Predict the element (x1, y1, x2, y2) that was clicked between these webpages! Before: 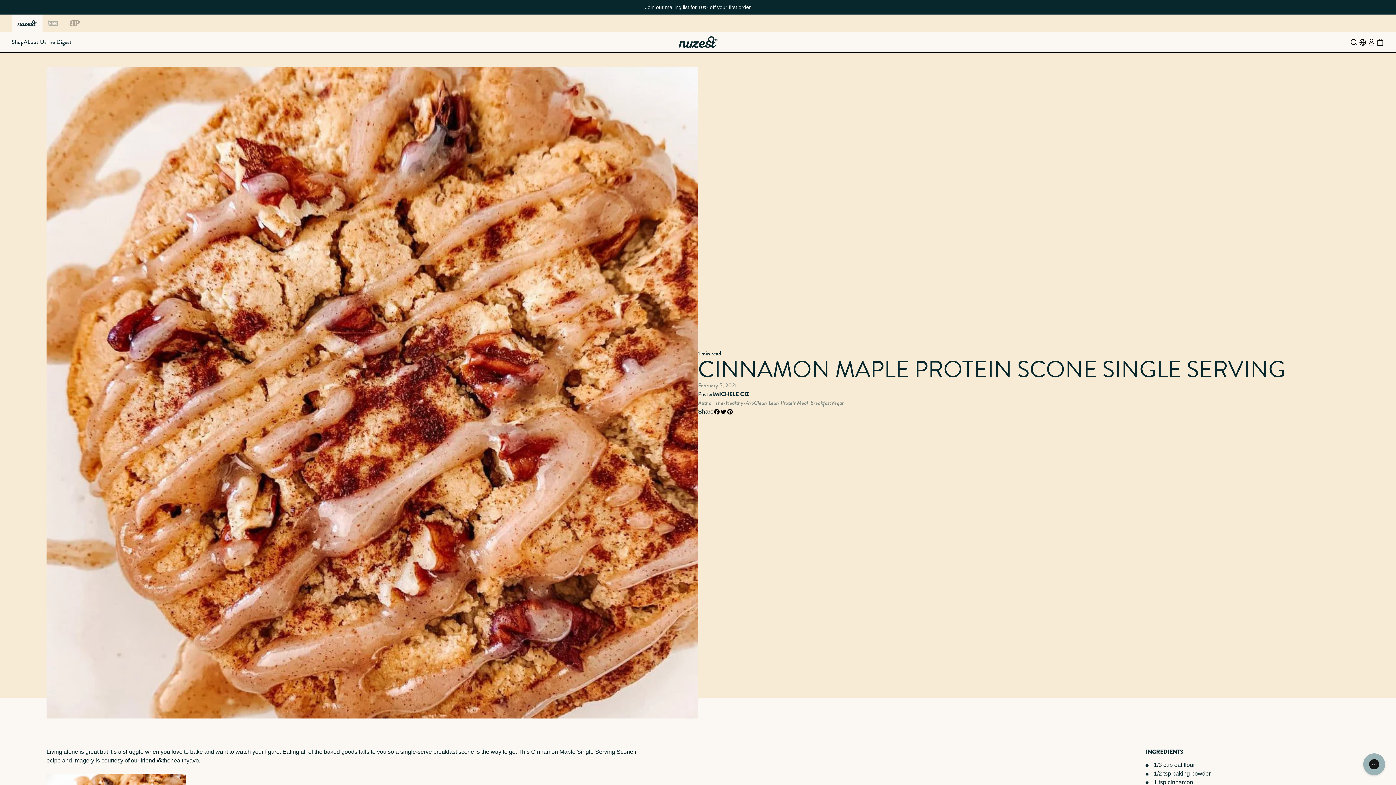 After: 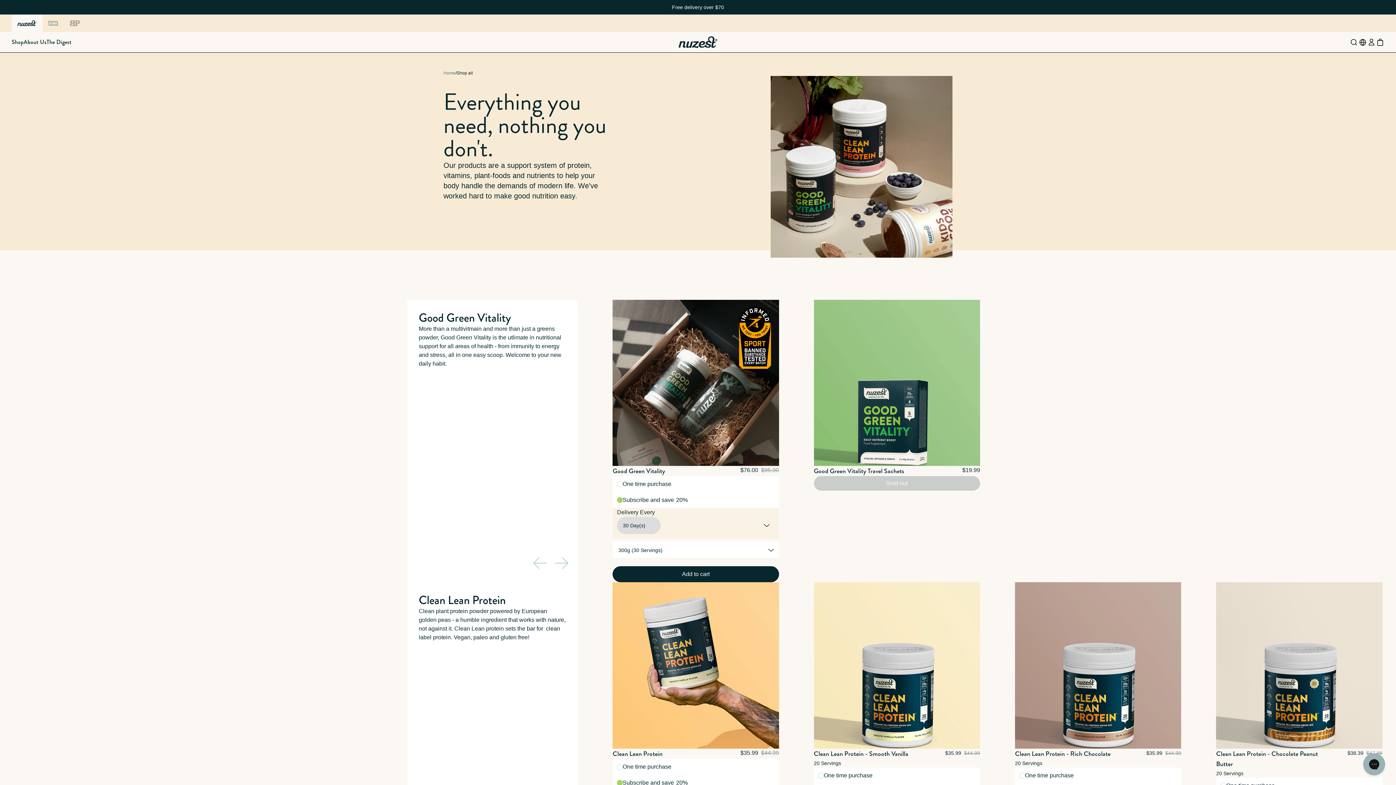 Action: label: Shop bbox: (11, 39, 23, 45)